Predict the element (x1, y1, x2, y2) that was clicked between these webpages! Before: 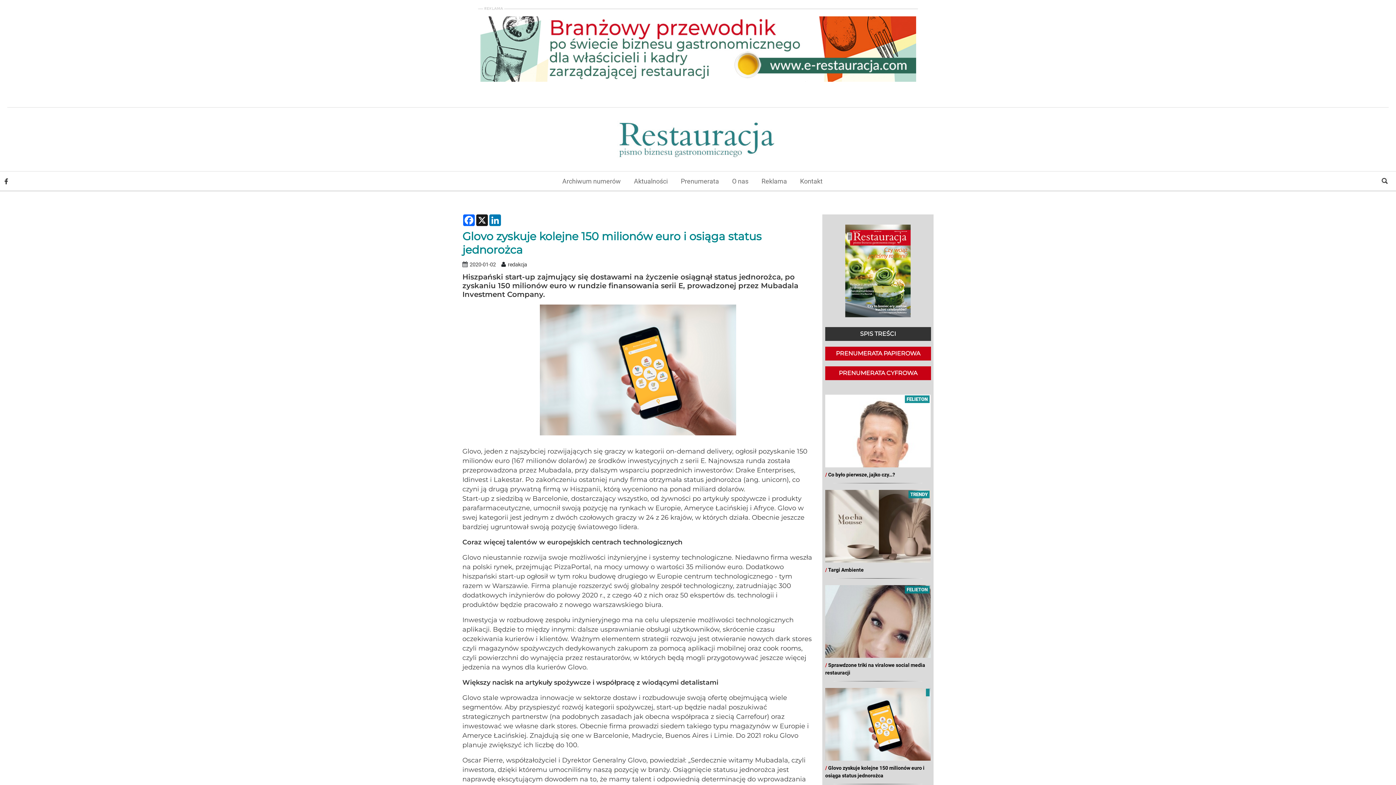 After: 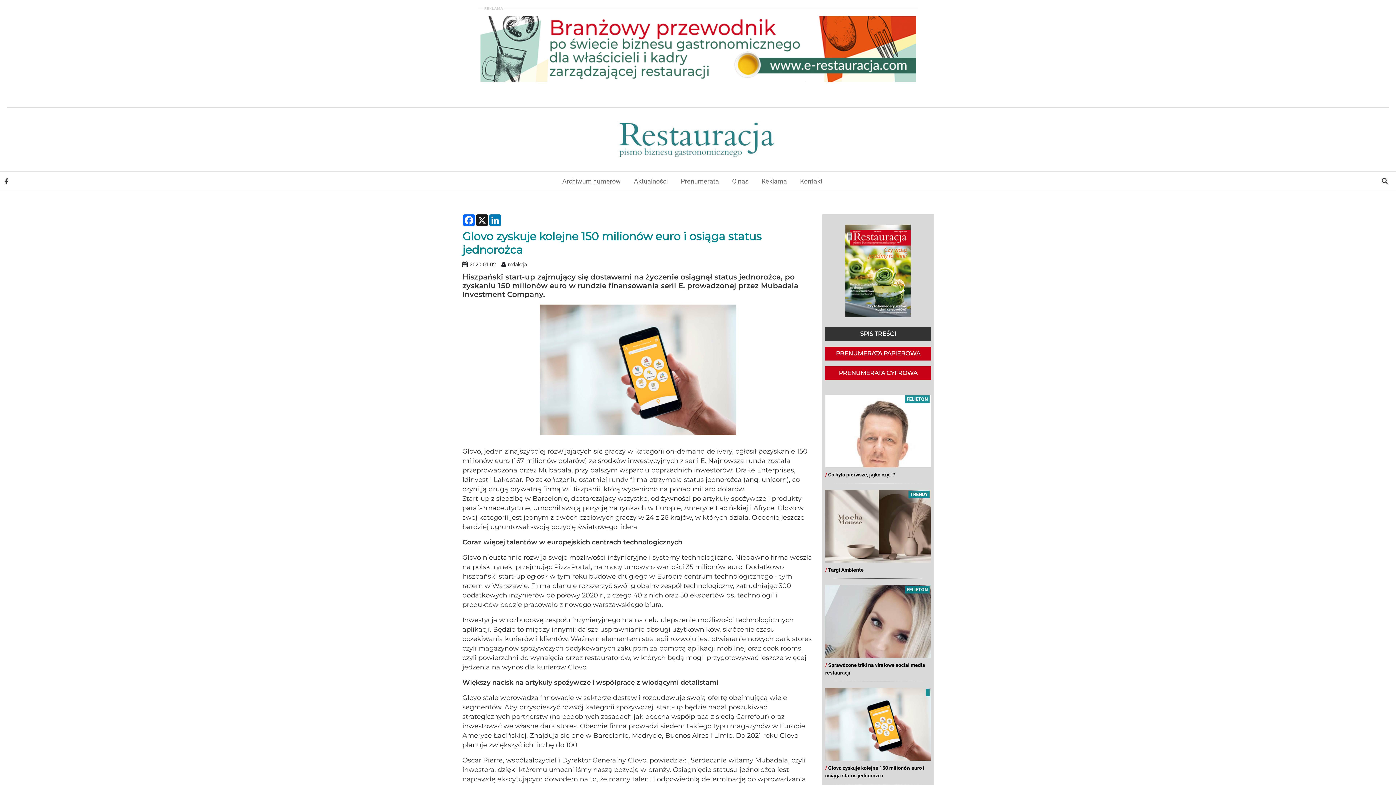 Action: bbox: (825, 688, 930, 761)